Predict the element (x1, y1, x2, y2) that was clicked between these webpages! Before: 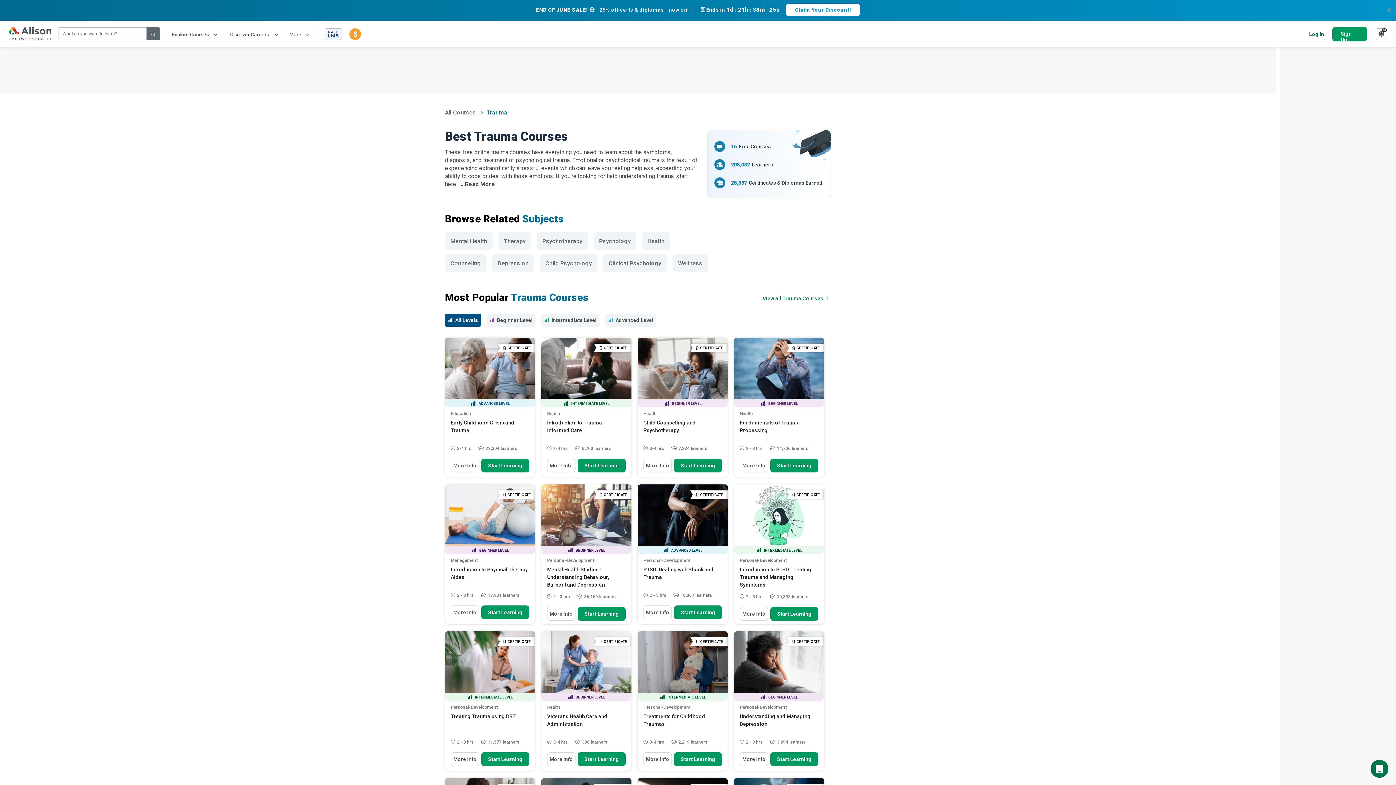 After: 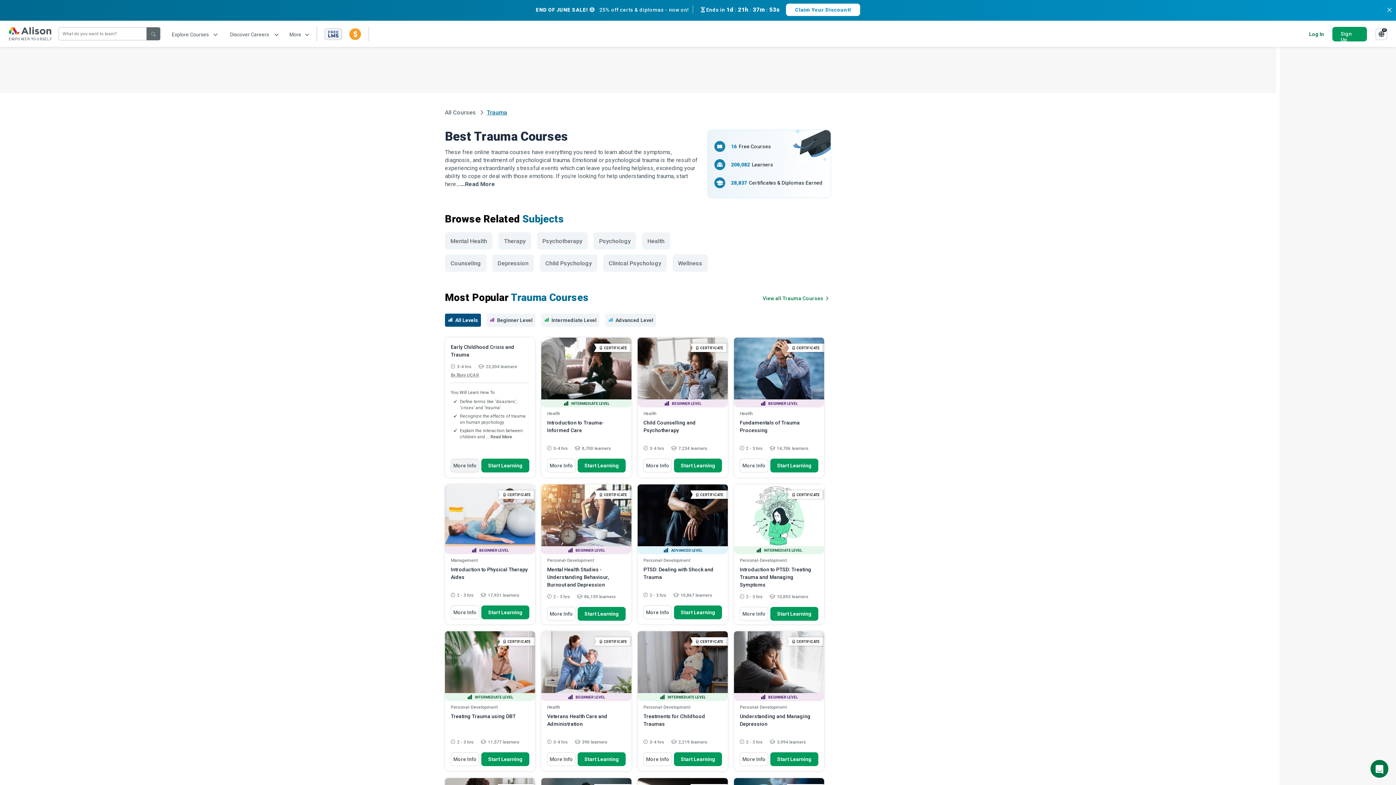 Action: bbox: (450, 458, 479, 472) label: More Info